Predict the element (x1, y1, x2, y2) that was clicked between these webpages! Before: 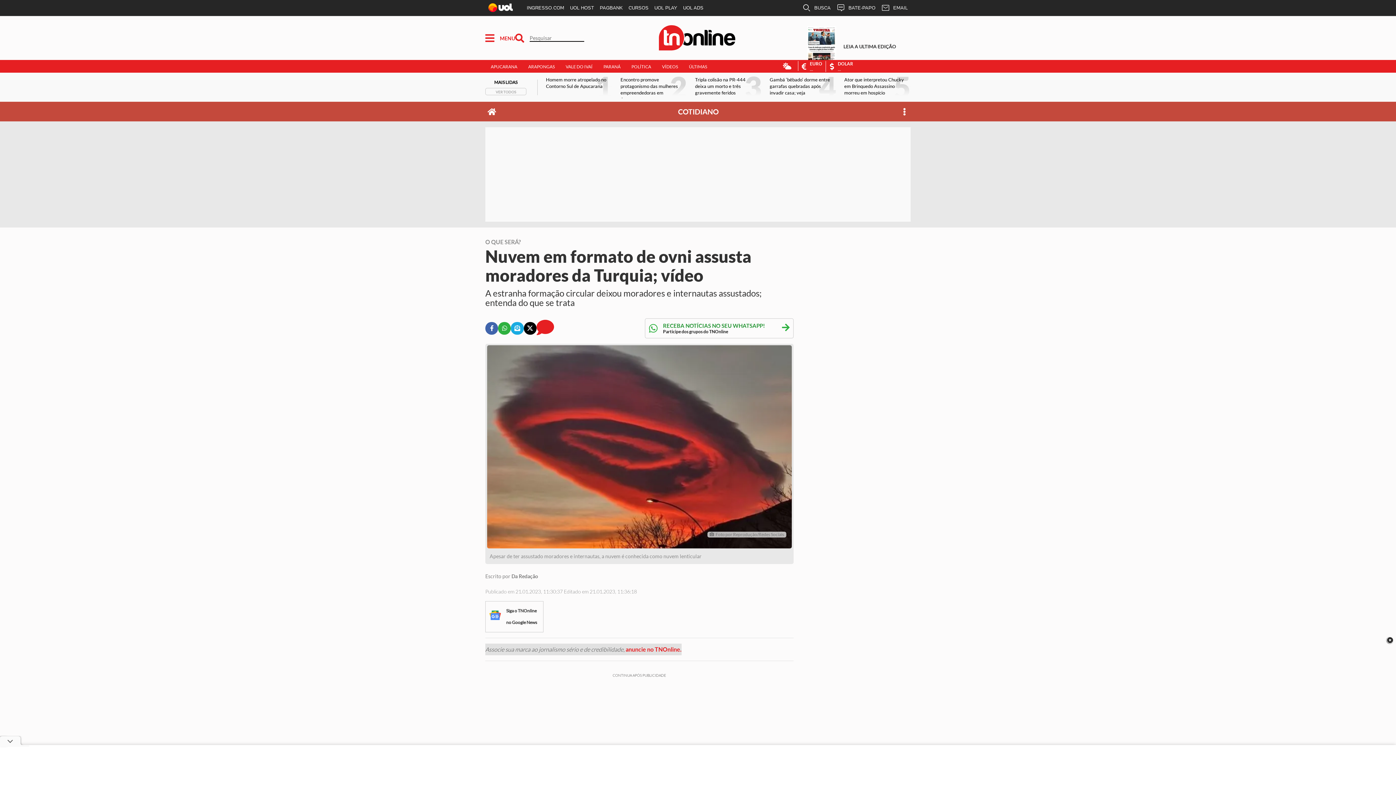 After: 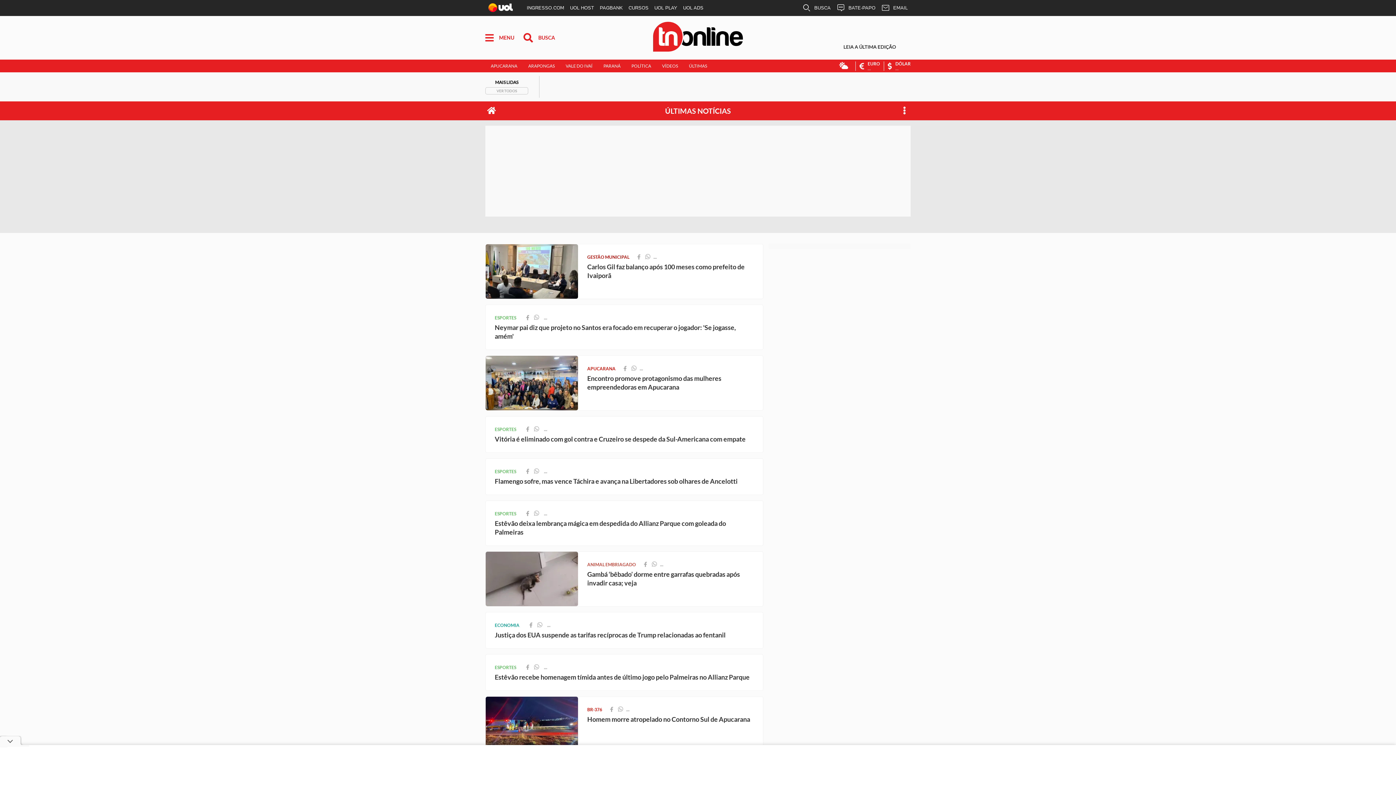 Action: label: Últimas bbox: (689, 63, 707, 69)